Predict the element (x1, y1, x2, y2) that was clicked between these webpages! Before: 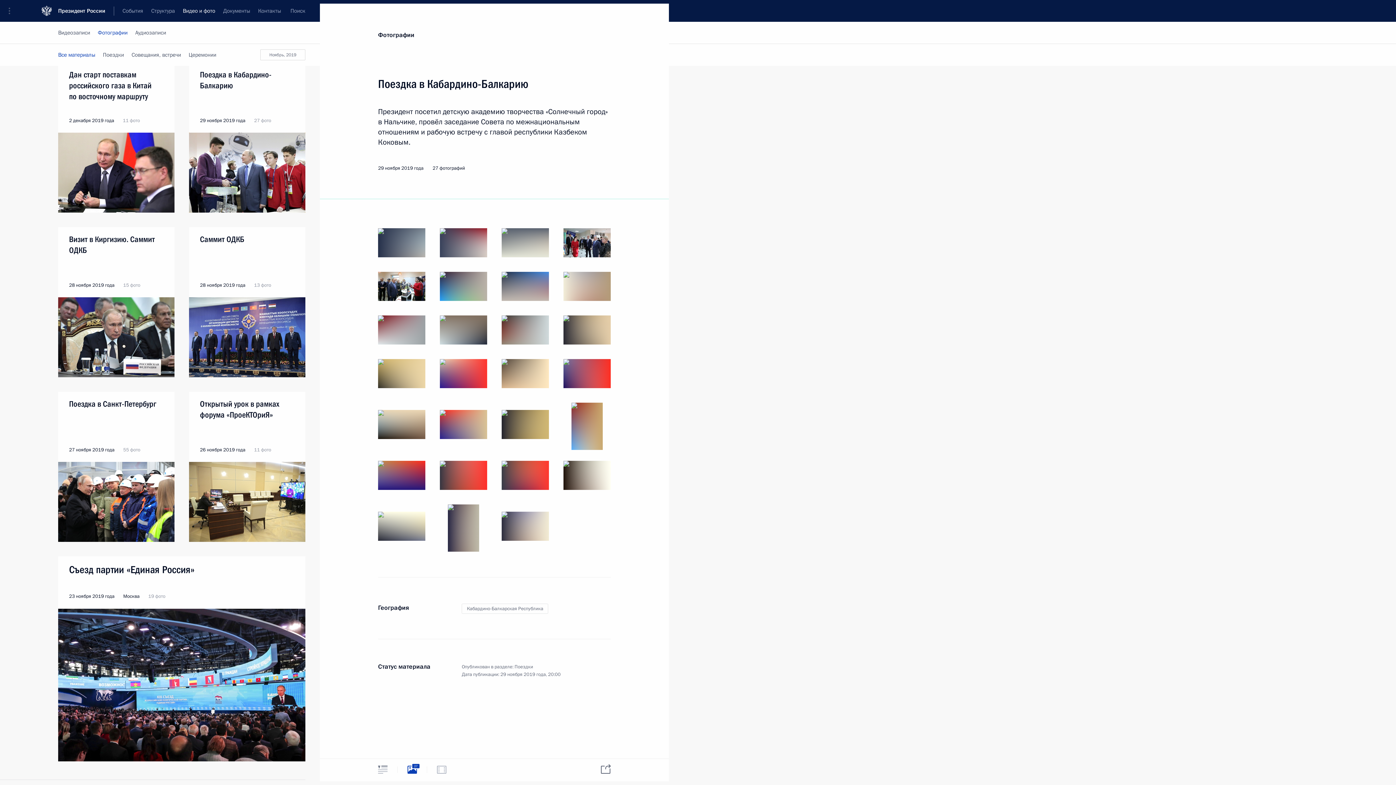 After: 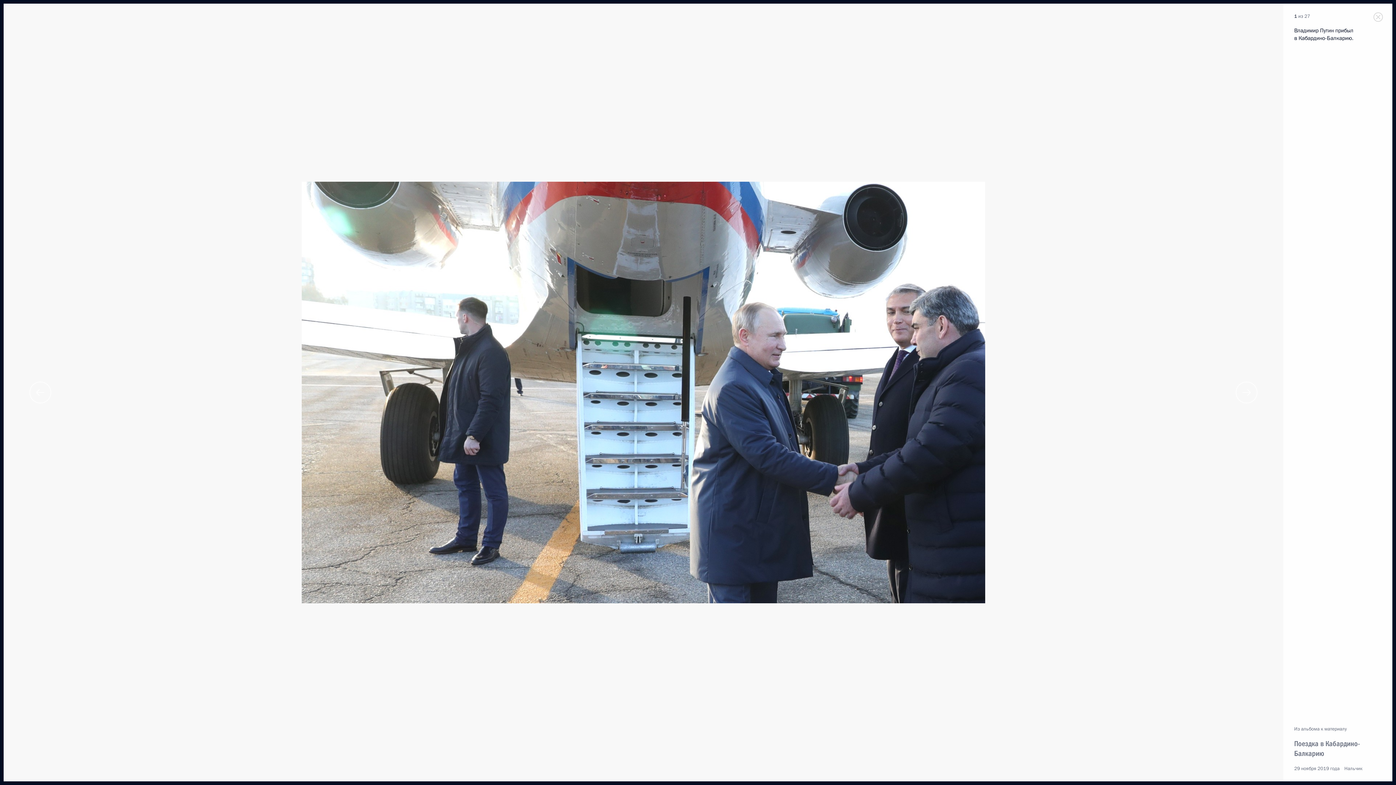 Action: bbox: (378, 228, 425, 257)